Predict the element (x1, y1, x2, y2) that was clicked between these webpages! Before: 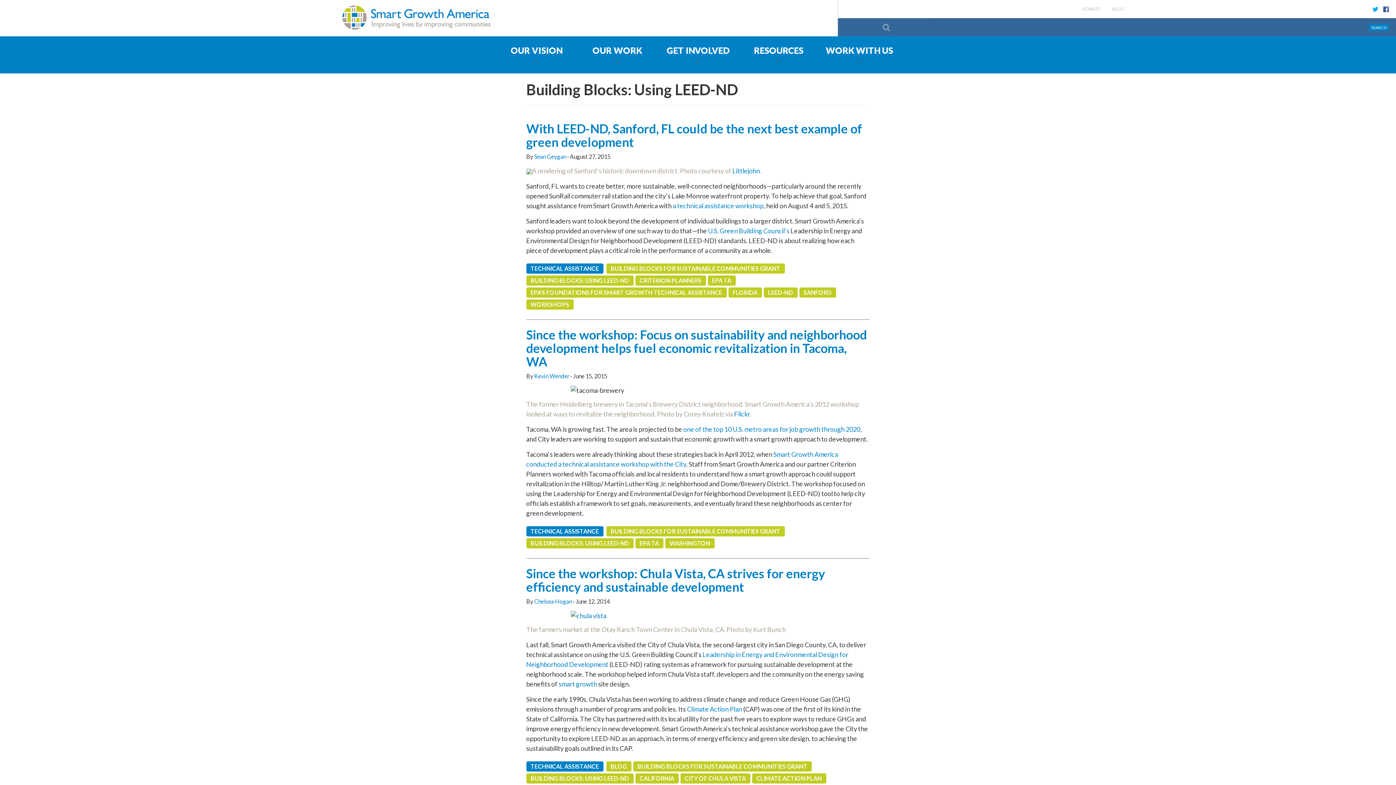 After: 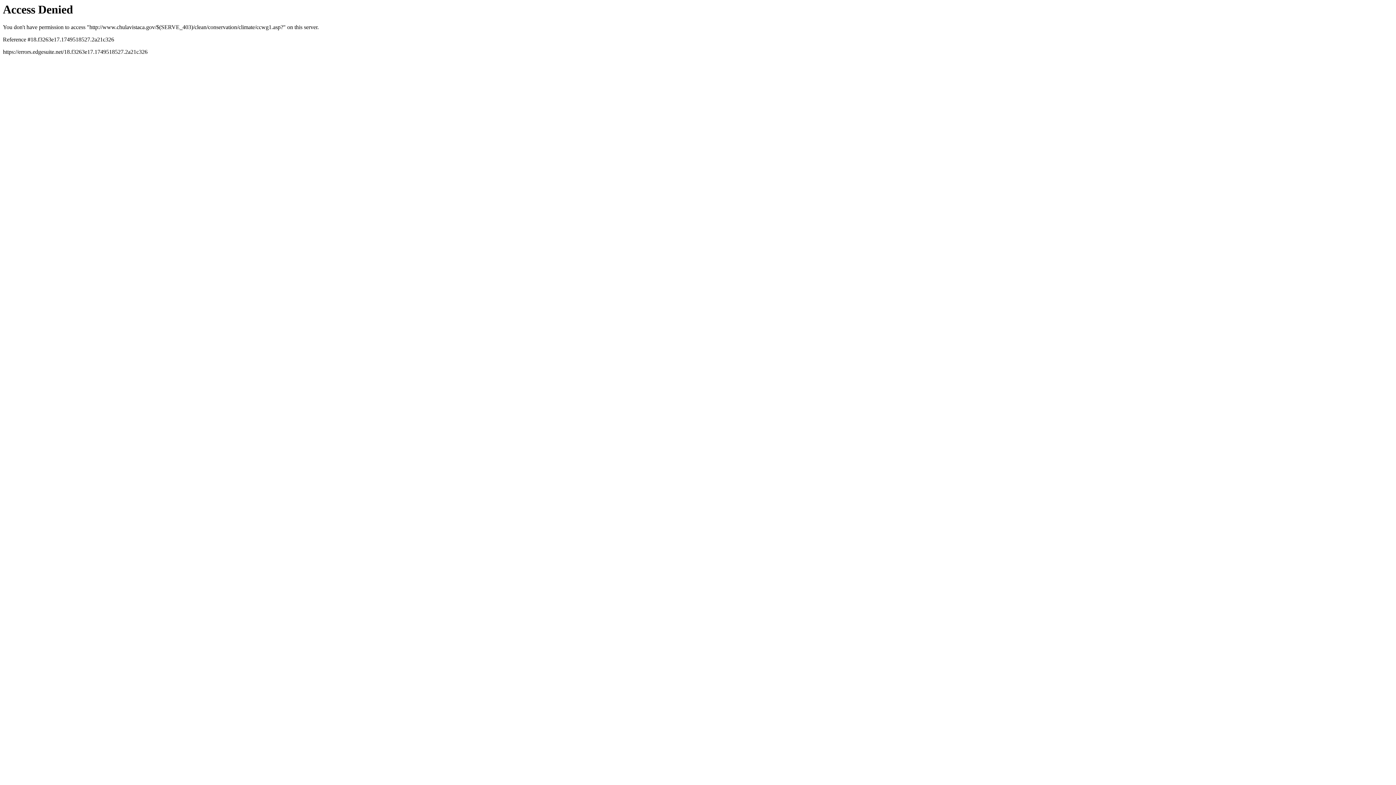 Action: bbox: (687, 705, 742, 713) label: Climate Action Plan